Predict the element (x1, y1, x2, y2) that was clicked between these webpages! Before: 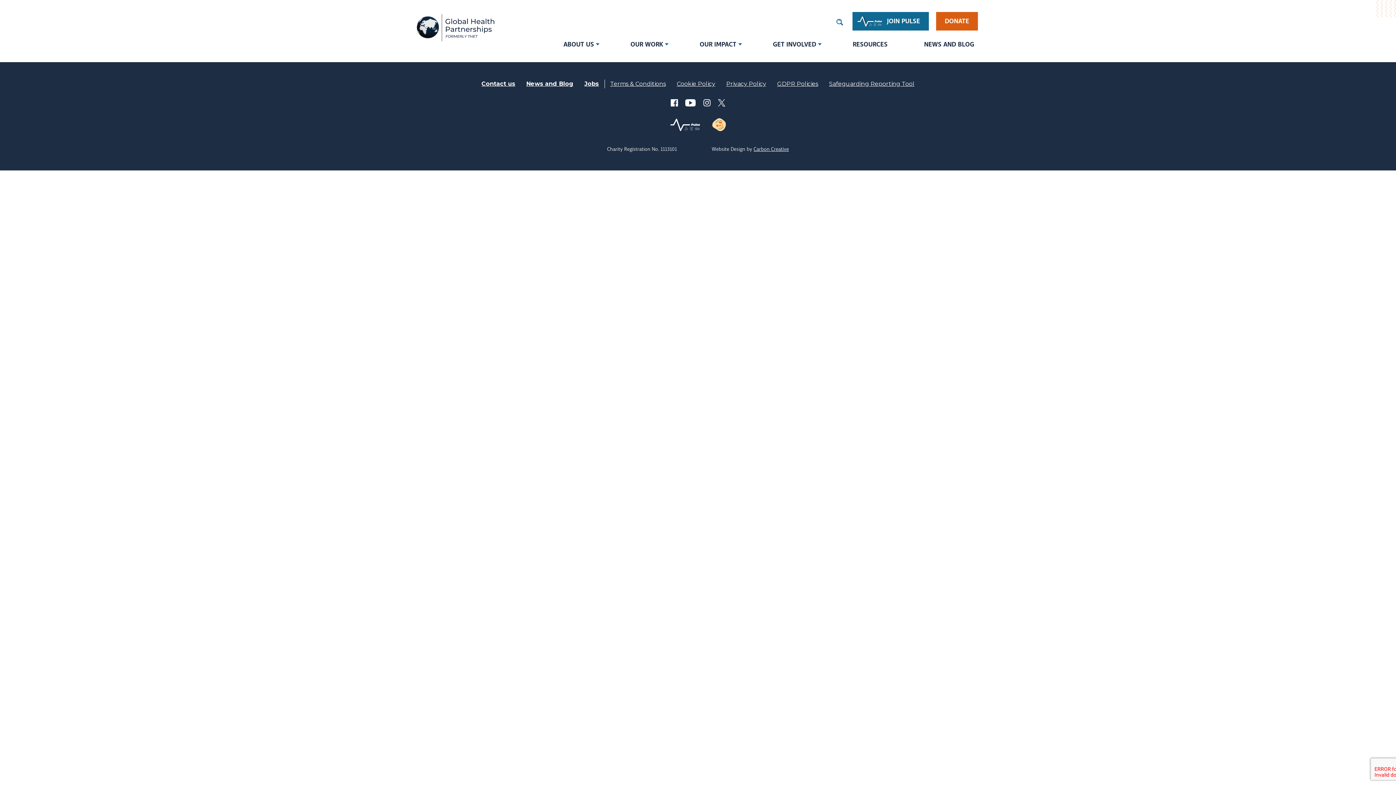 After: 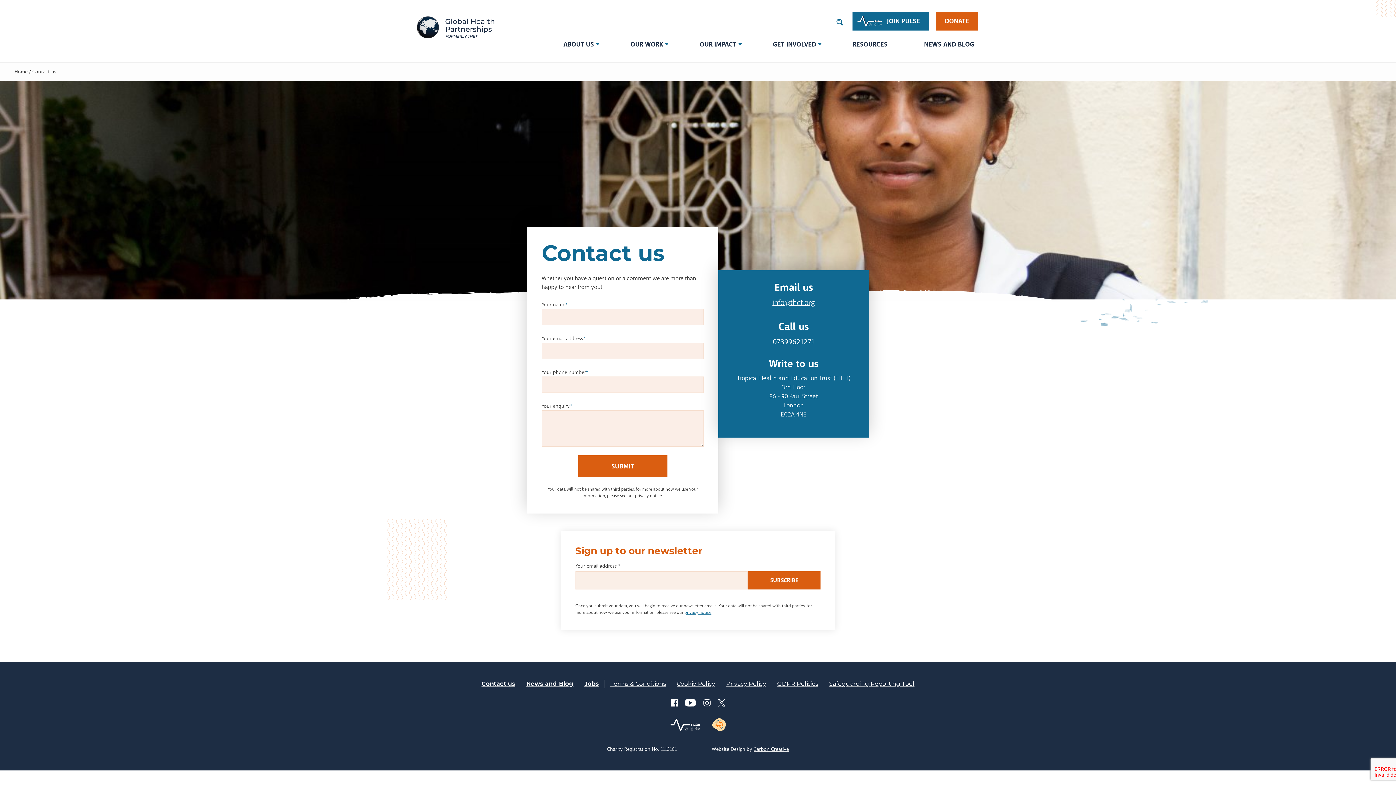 Action: bbox: (481, 80, 515, 87) label: Contact us